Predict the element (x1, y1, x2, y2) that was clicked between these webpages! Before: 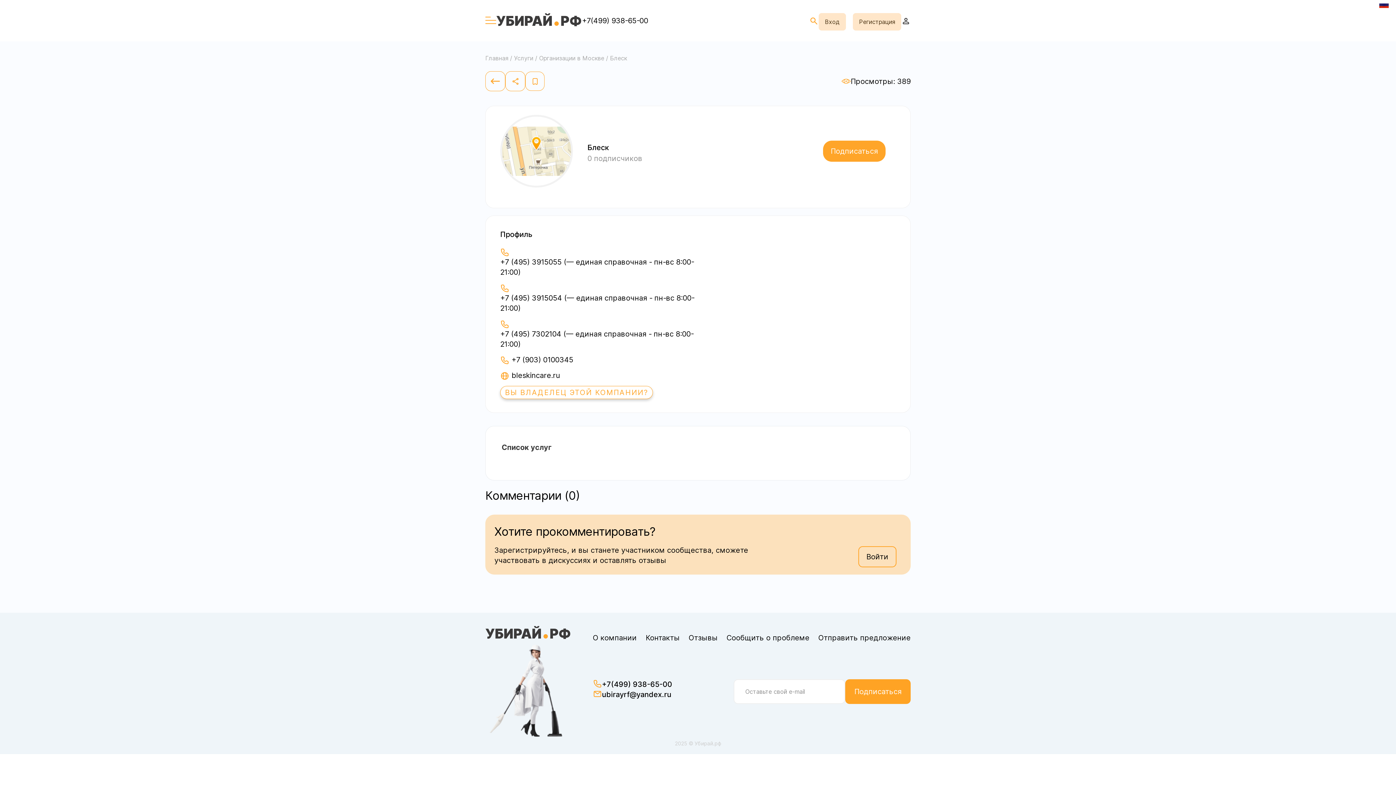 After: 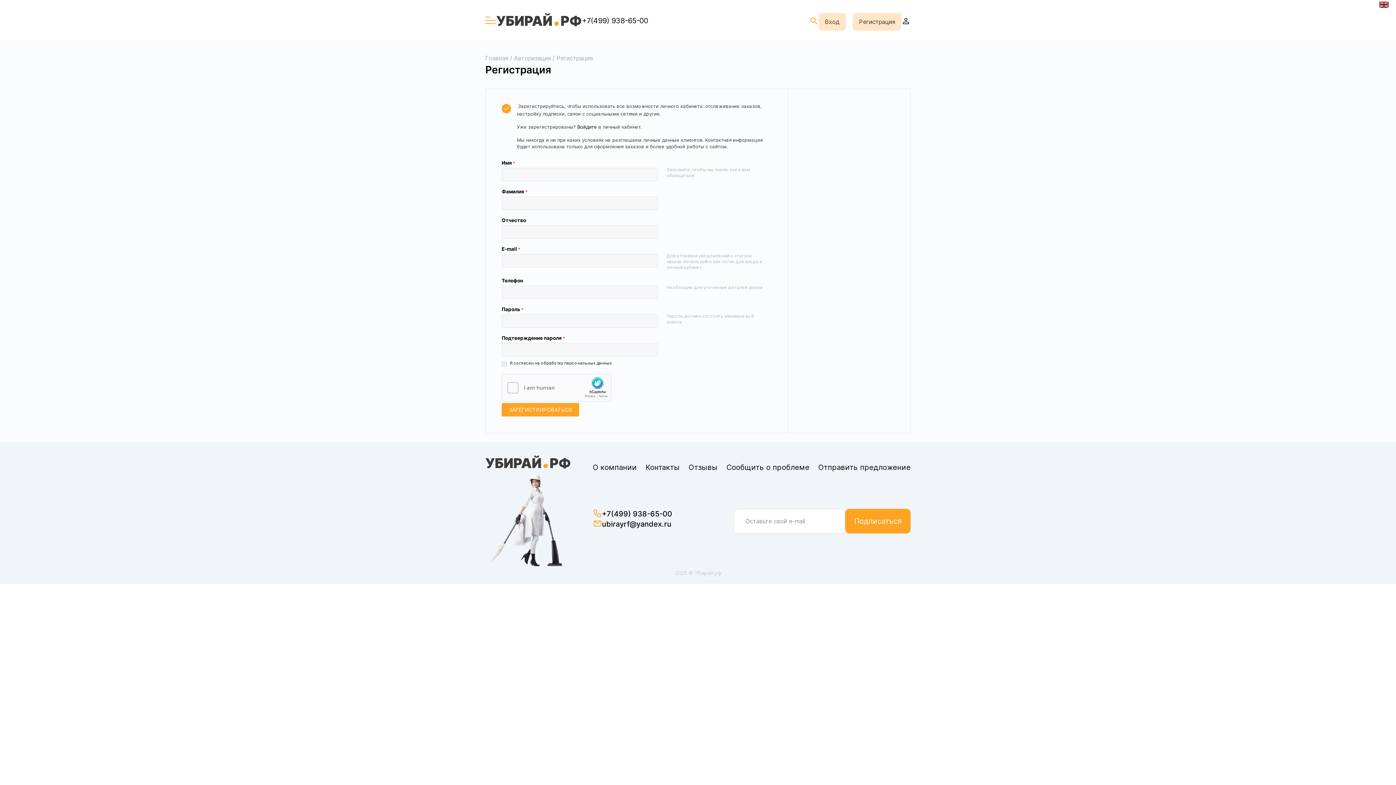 Action: label: Регистрация bbox: (853, 13, 901, 30)